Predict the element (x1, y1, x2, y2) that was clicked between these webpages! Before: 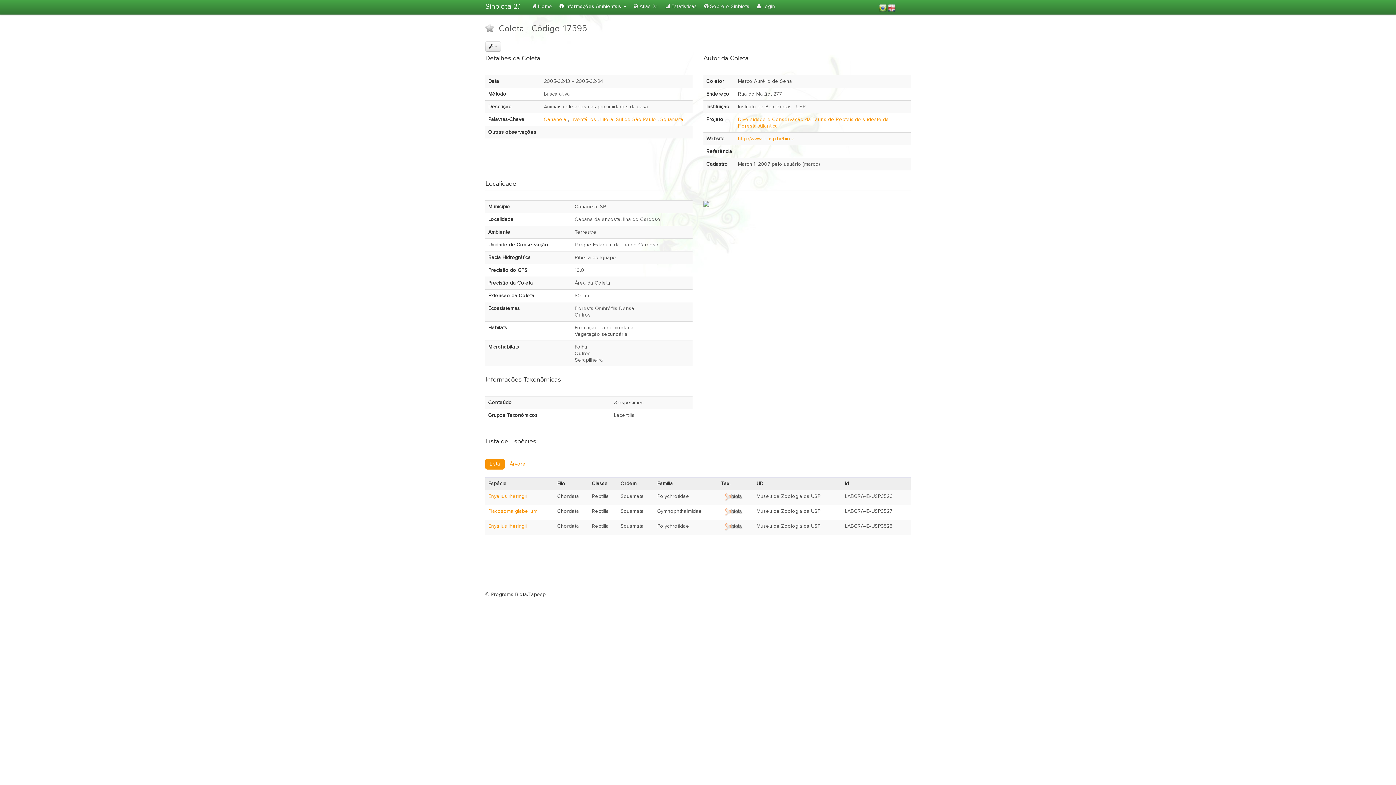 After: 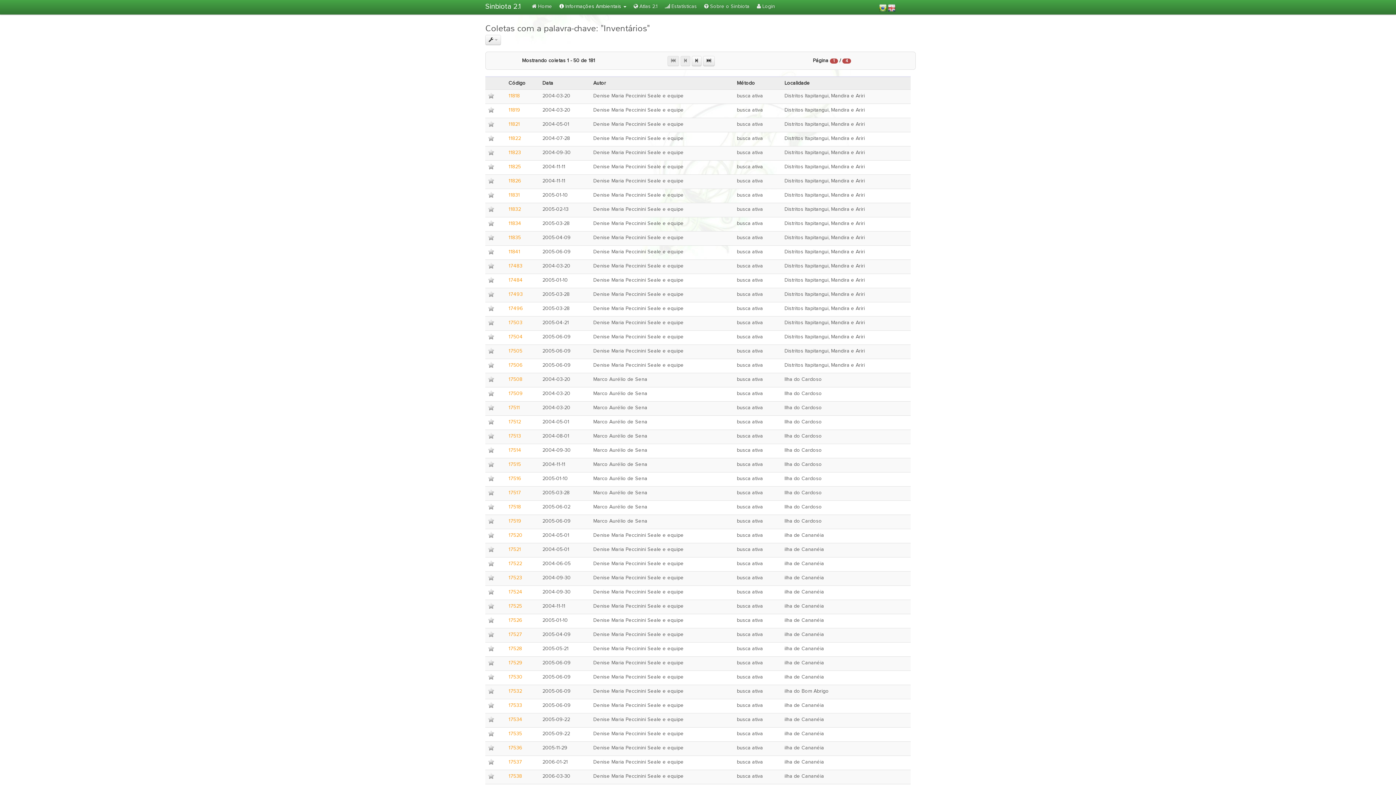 Action: label: Inventários bbox: (570, 117, 596, 122)